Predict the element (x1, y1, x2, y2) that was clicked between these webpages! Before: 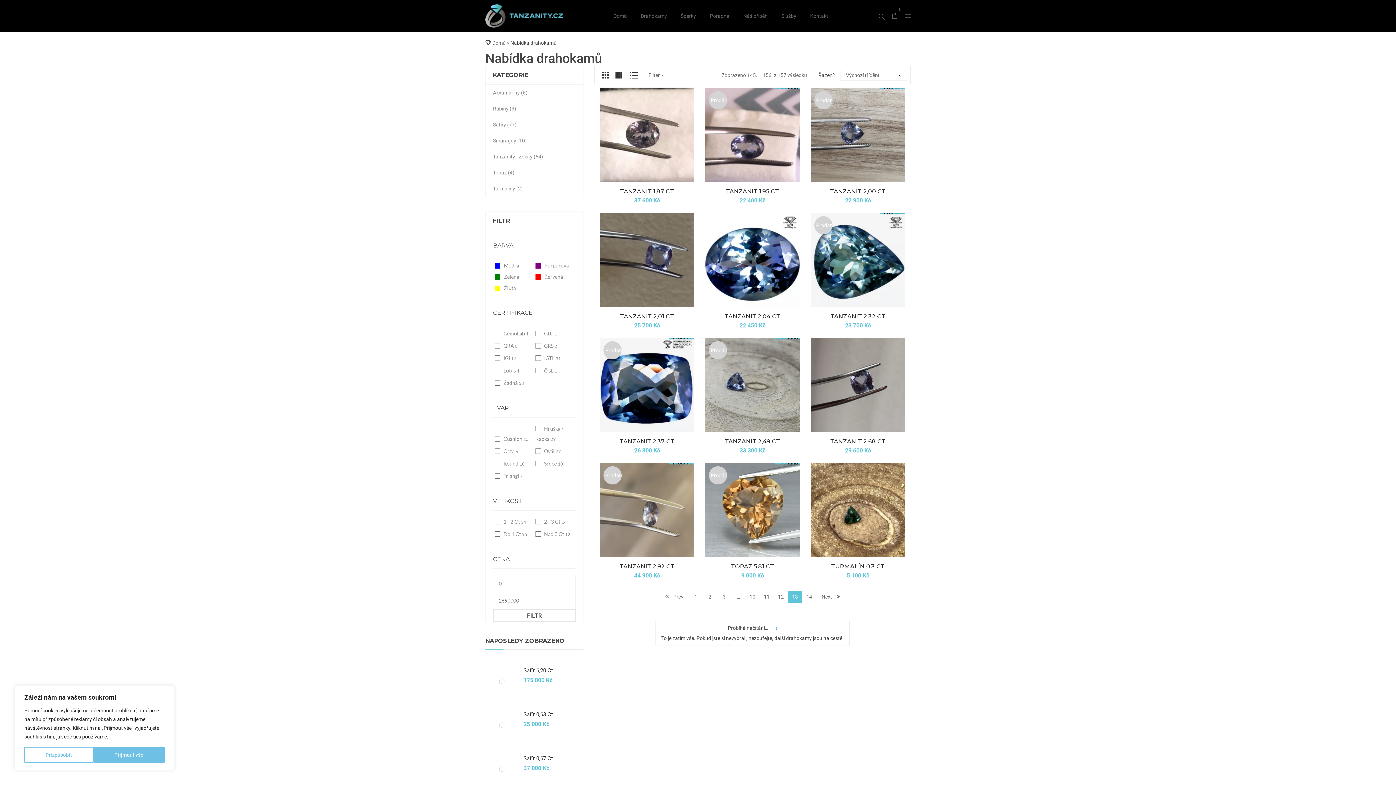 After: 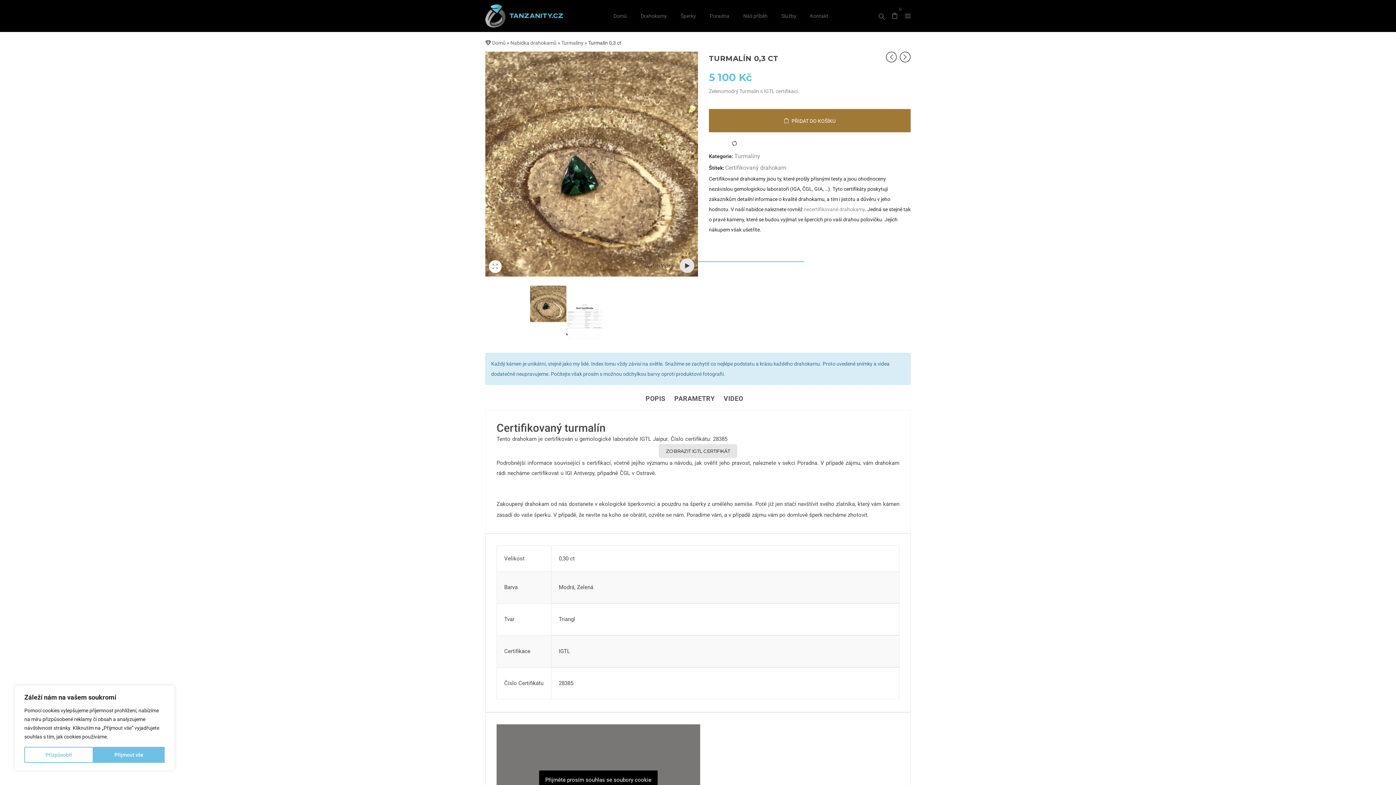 Action: label: TURMALÍN 0,3 CT bbox: (831, 563, 884, 570)